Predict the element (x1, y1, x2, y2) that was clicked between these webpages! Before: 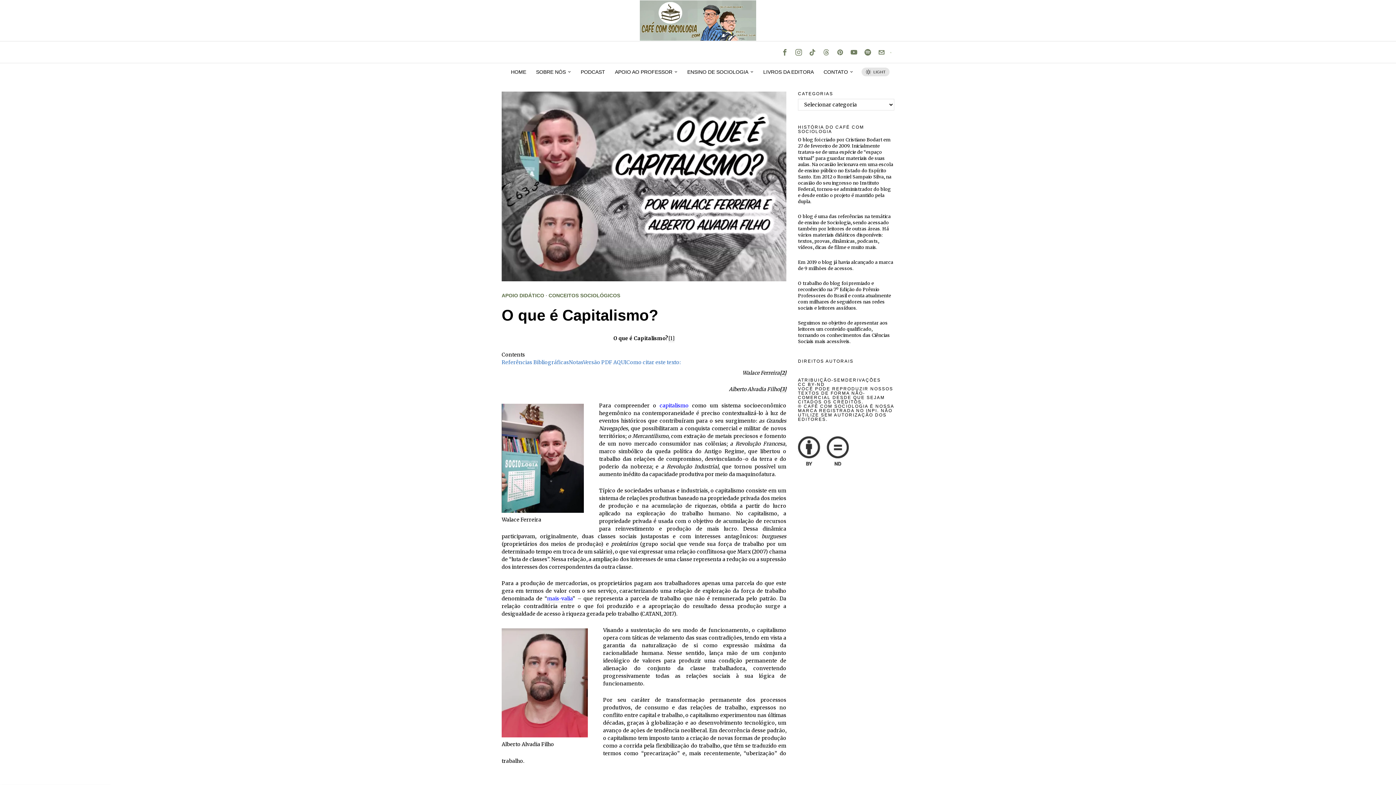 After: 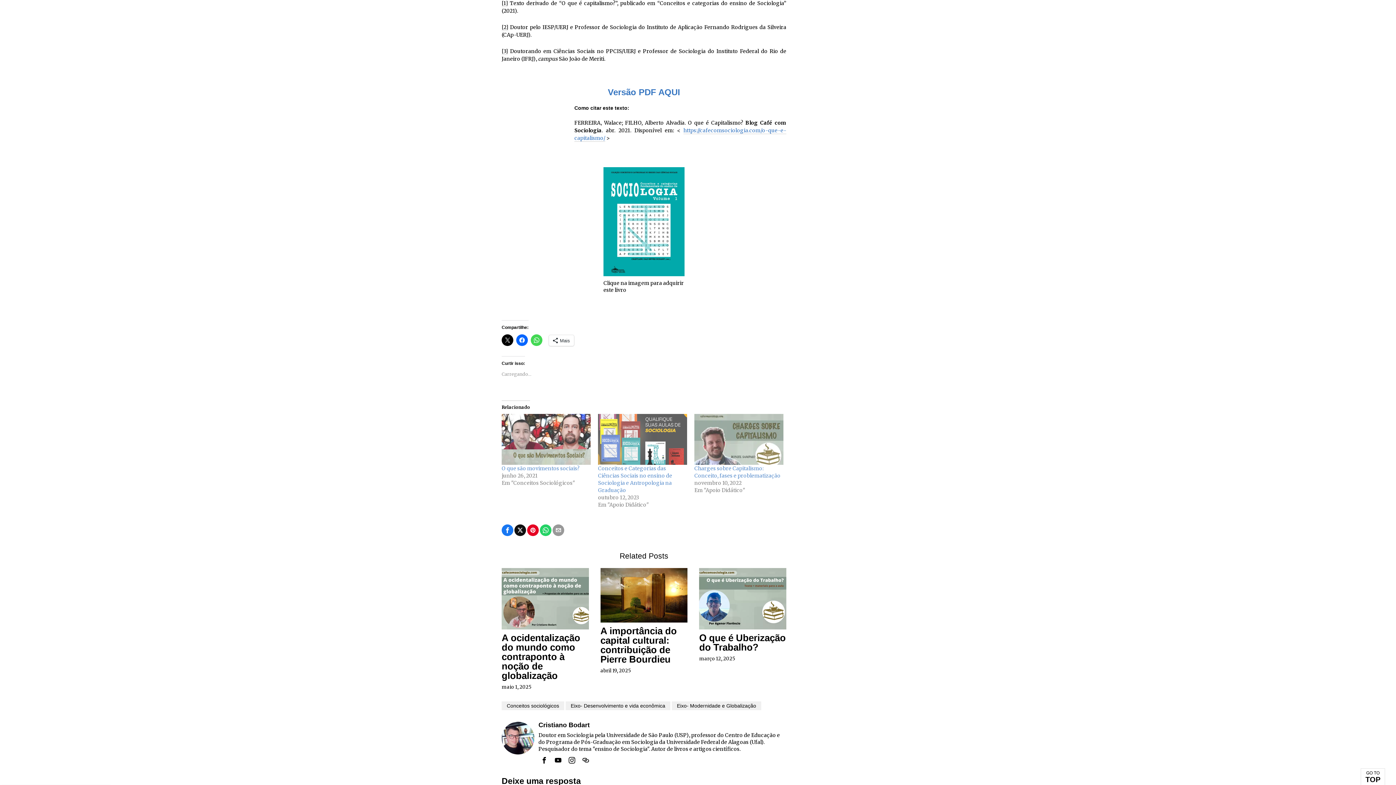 Action: bbox: (668, 335, 674, 341) label: [1]